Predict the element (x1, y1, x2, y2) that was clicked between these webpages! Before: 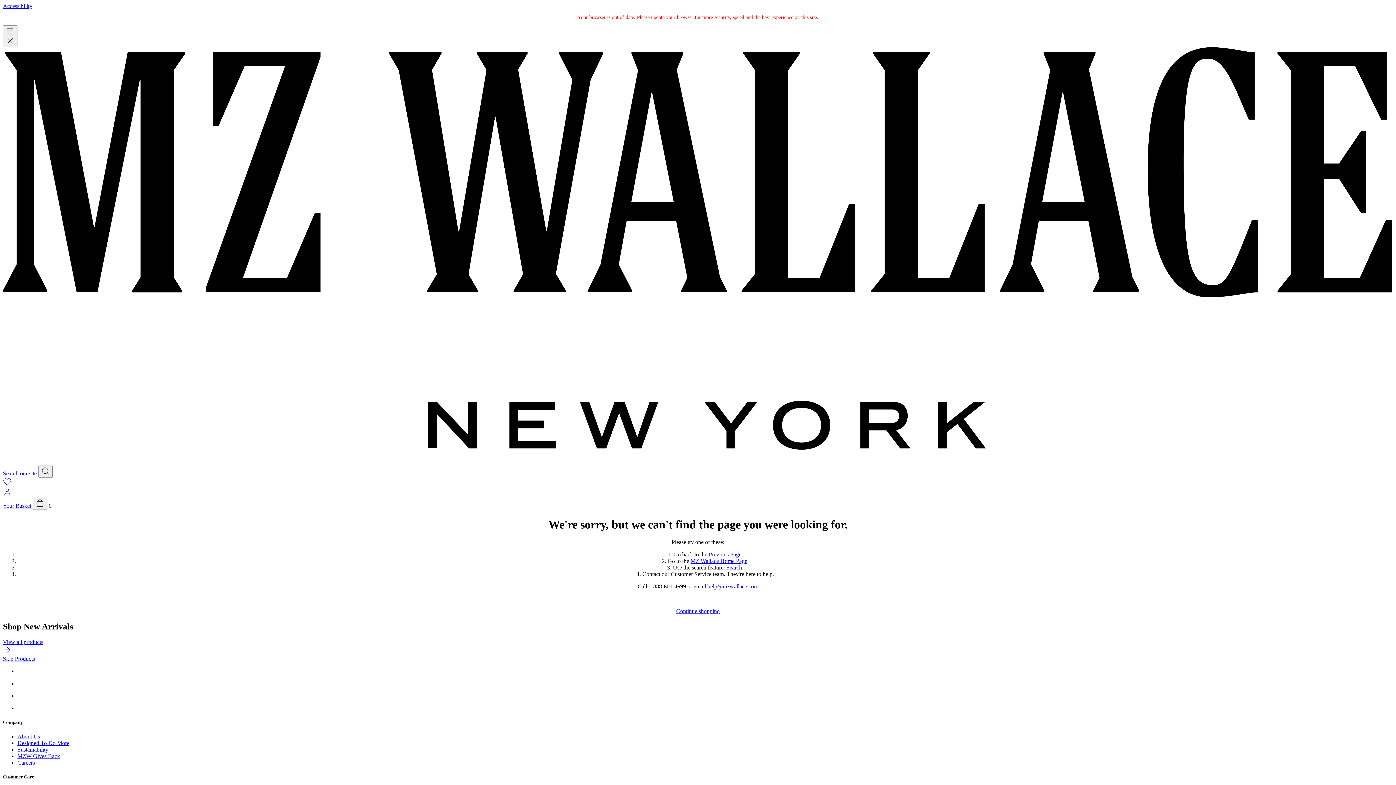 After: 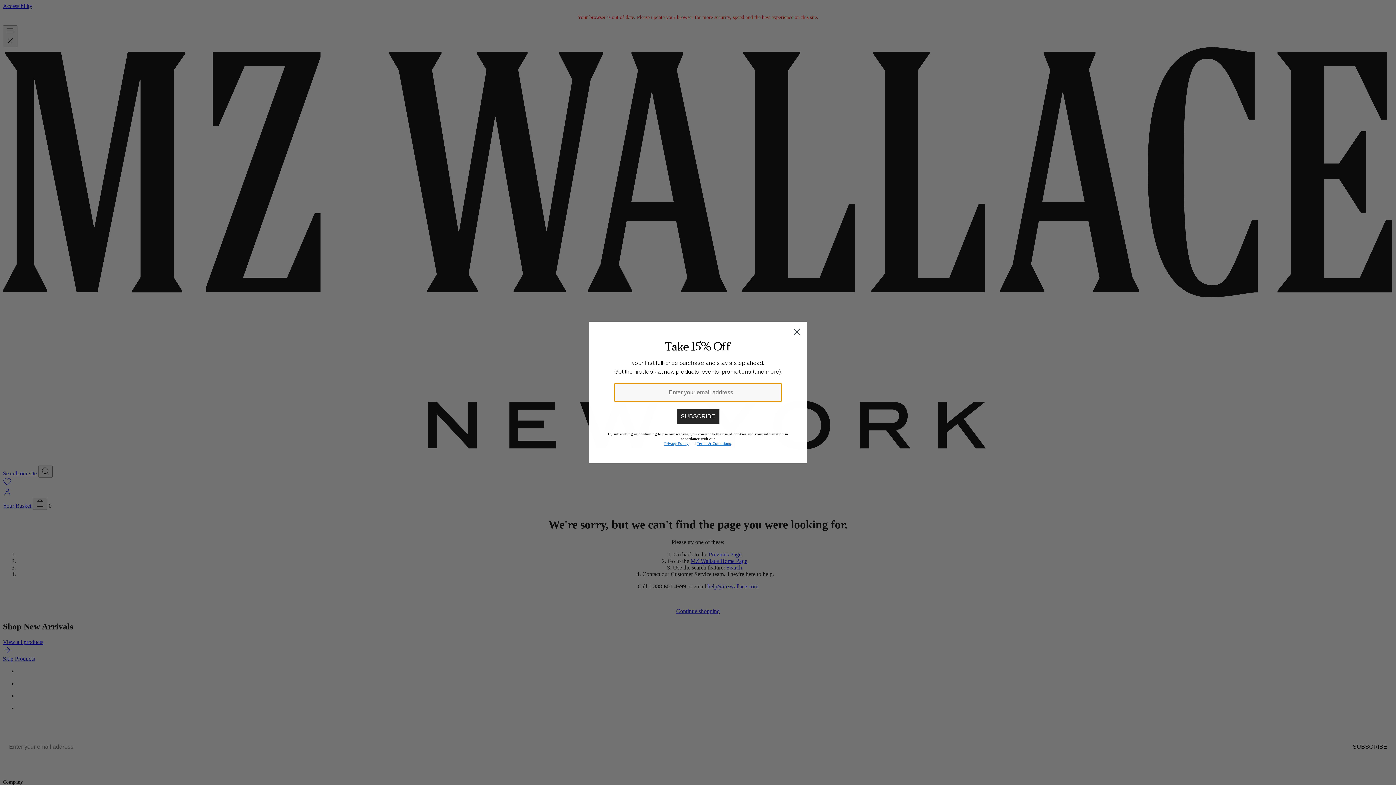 Action: bbox: (707, 583, 758, 589) label: help@mzwallace.com